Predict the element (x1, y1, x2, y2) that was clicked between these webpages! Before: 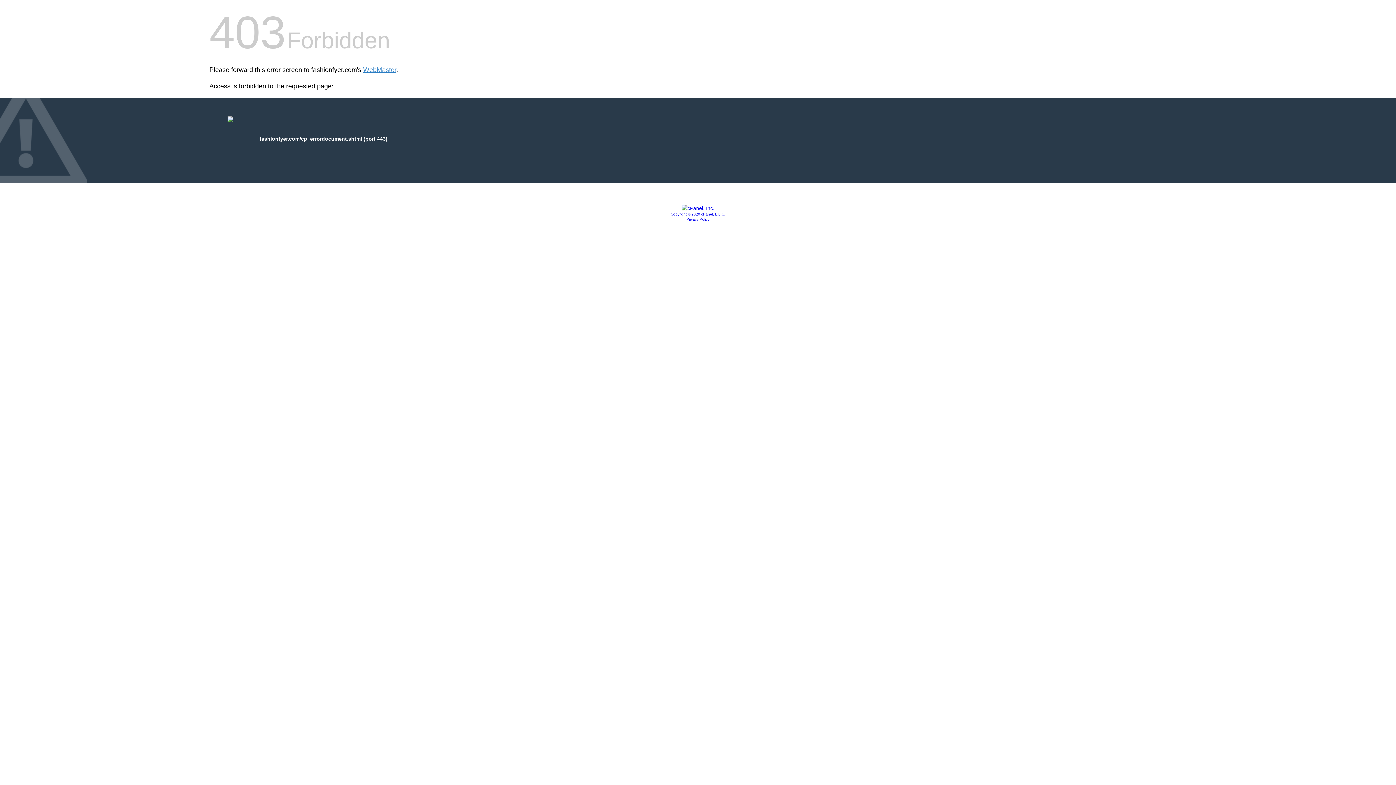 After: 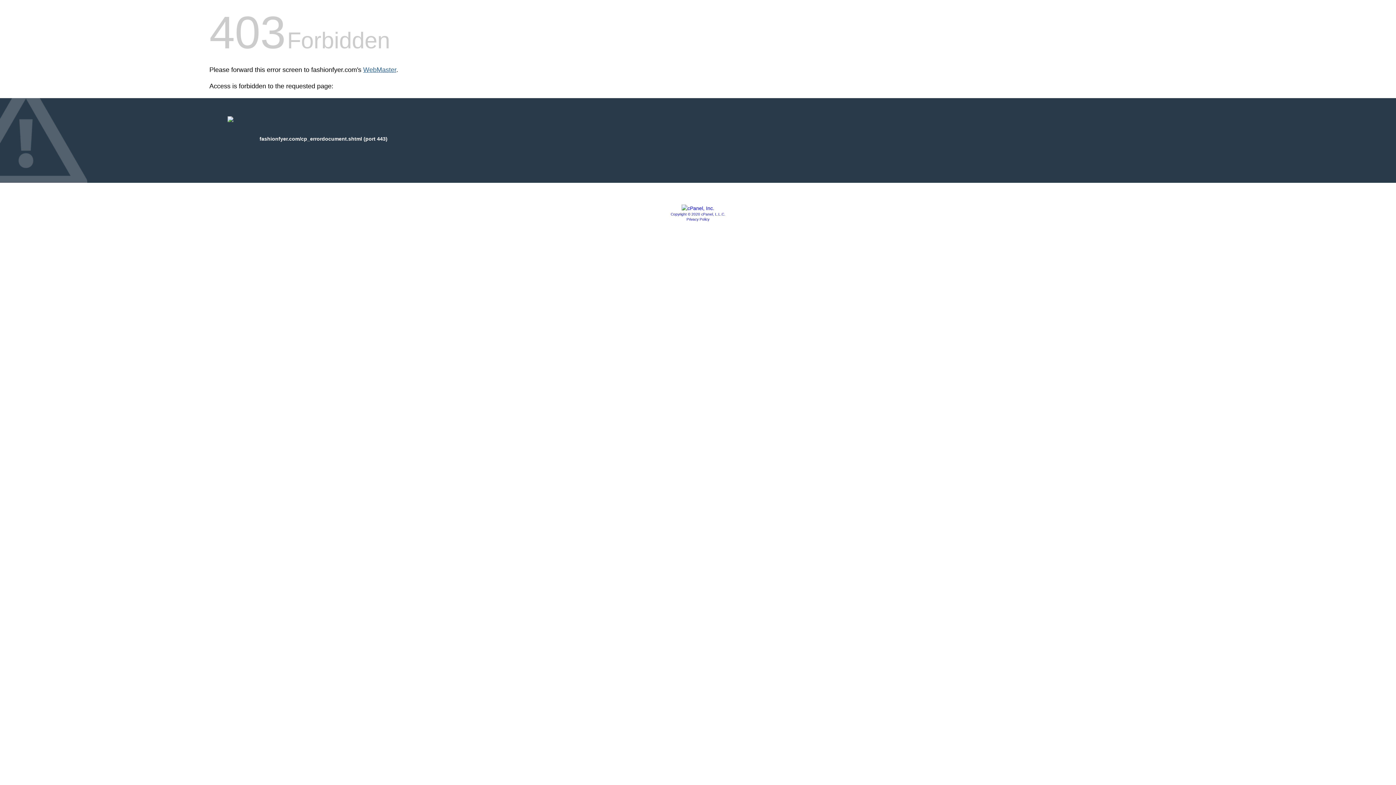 Action: label: WebMaster bbox: (363, 66, 396, 73)